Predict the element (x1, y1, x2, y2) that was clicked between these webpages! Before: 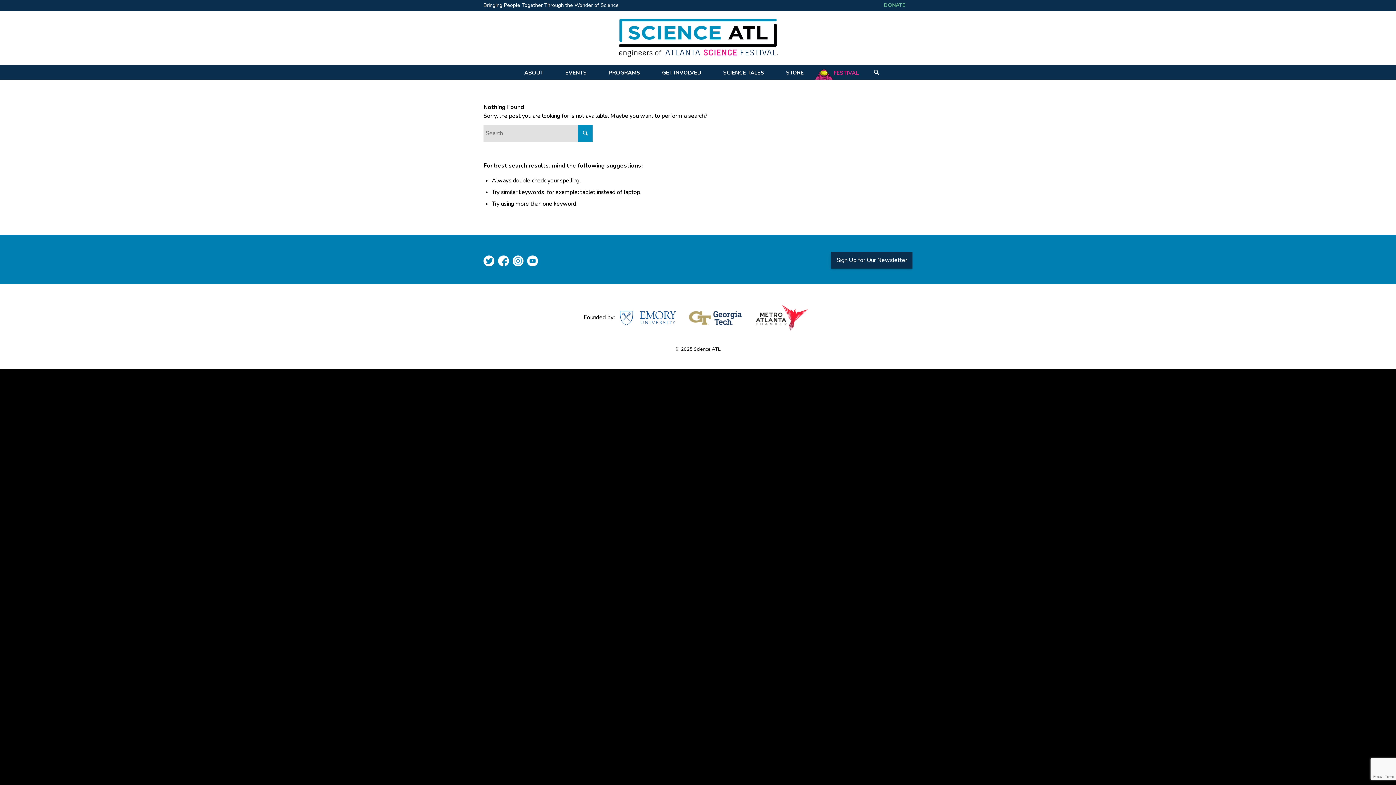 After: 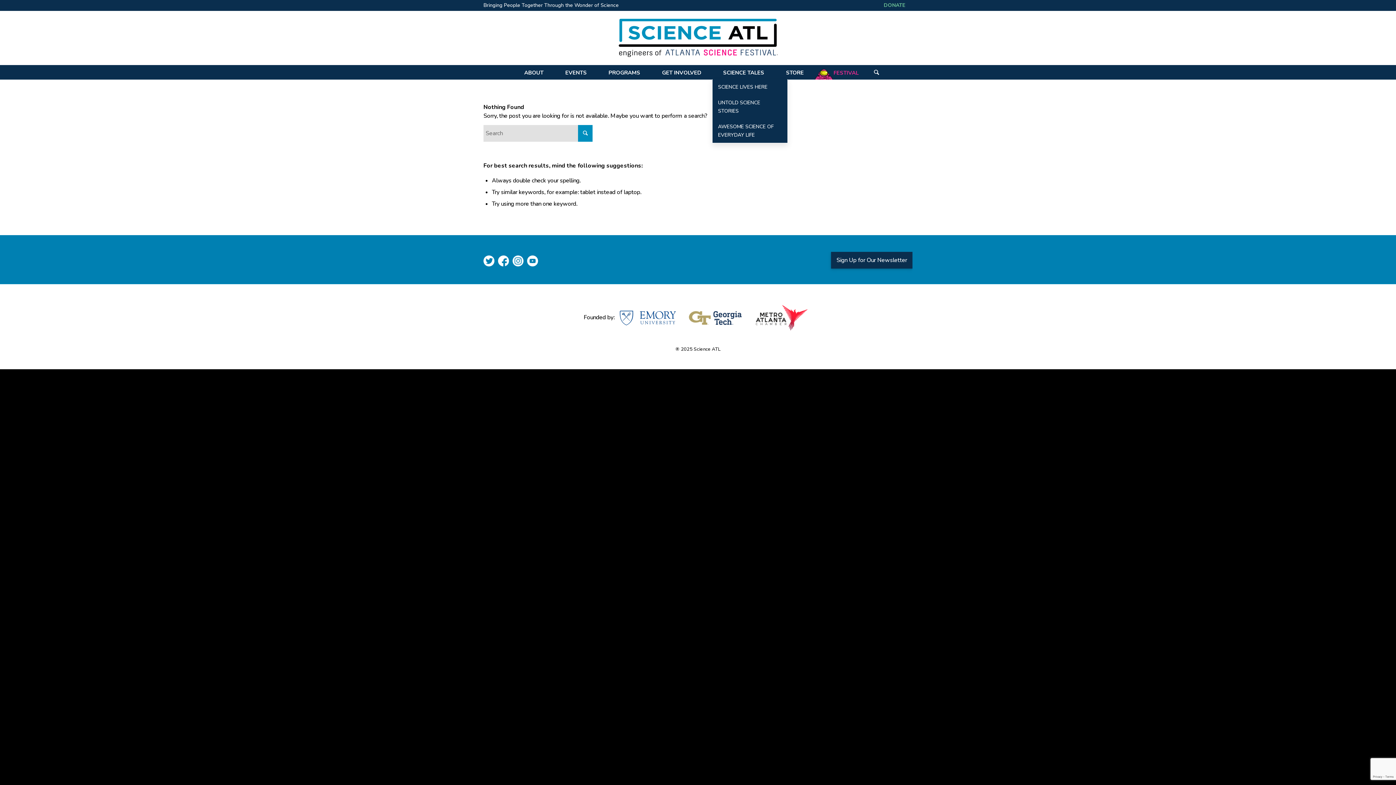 Action: label: SCIENCE TALES bbox: (712, 65, 775, 79)